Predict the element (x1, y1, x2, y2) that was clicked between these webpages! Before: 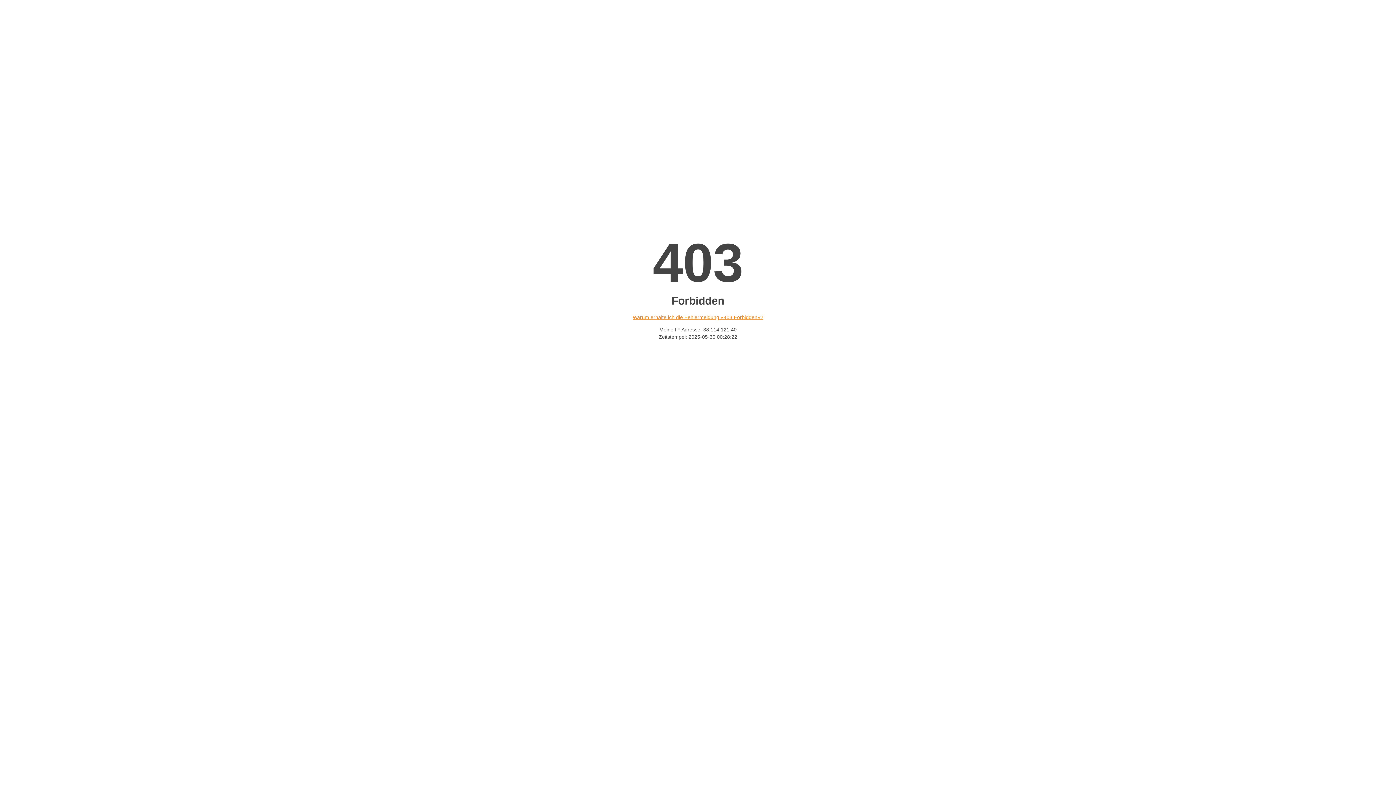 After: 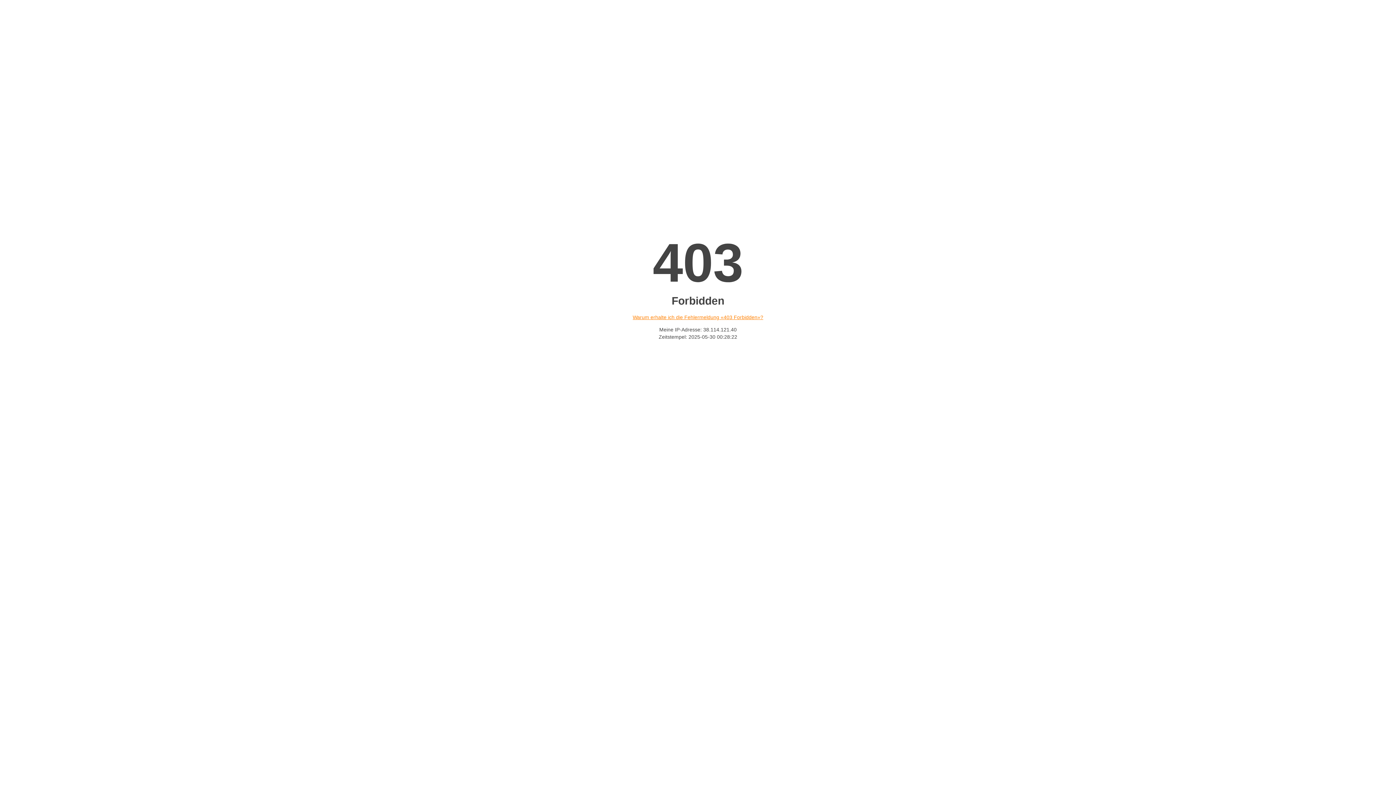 Action: label: Warum erhalte ich die Fehlermeldung «403 Forbidden»? bbox: (632, 314, 763, 320)